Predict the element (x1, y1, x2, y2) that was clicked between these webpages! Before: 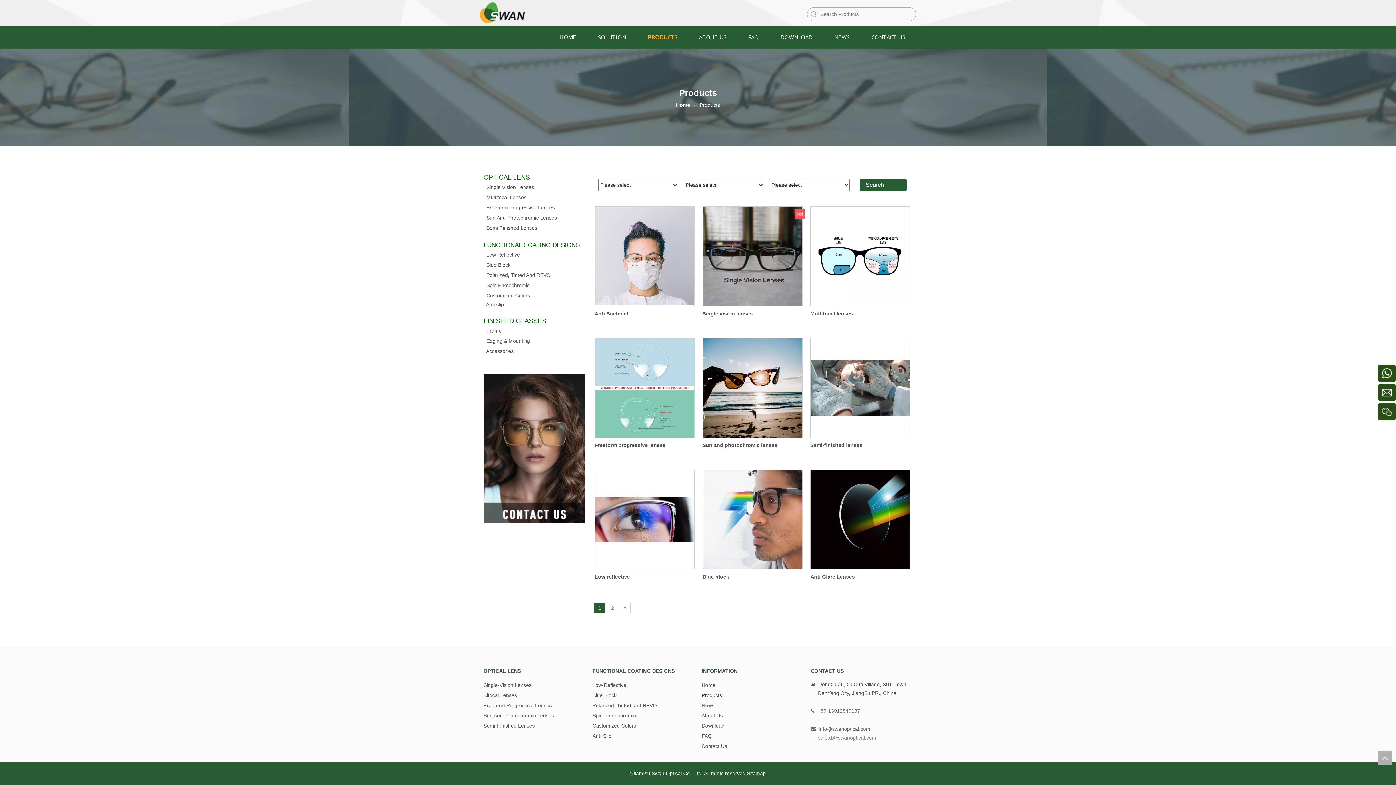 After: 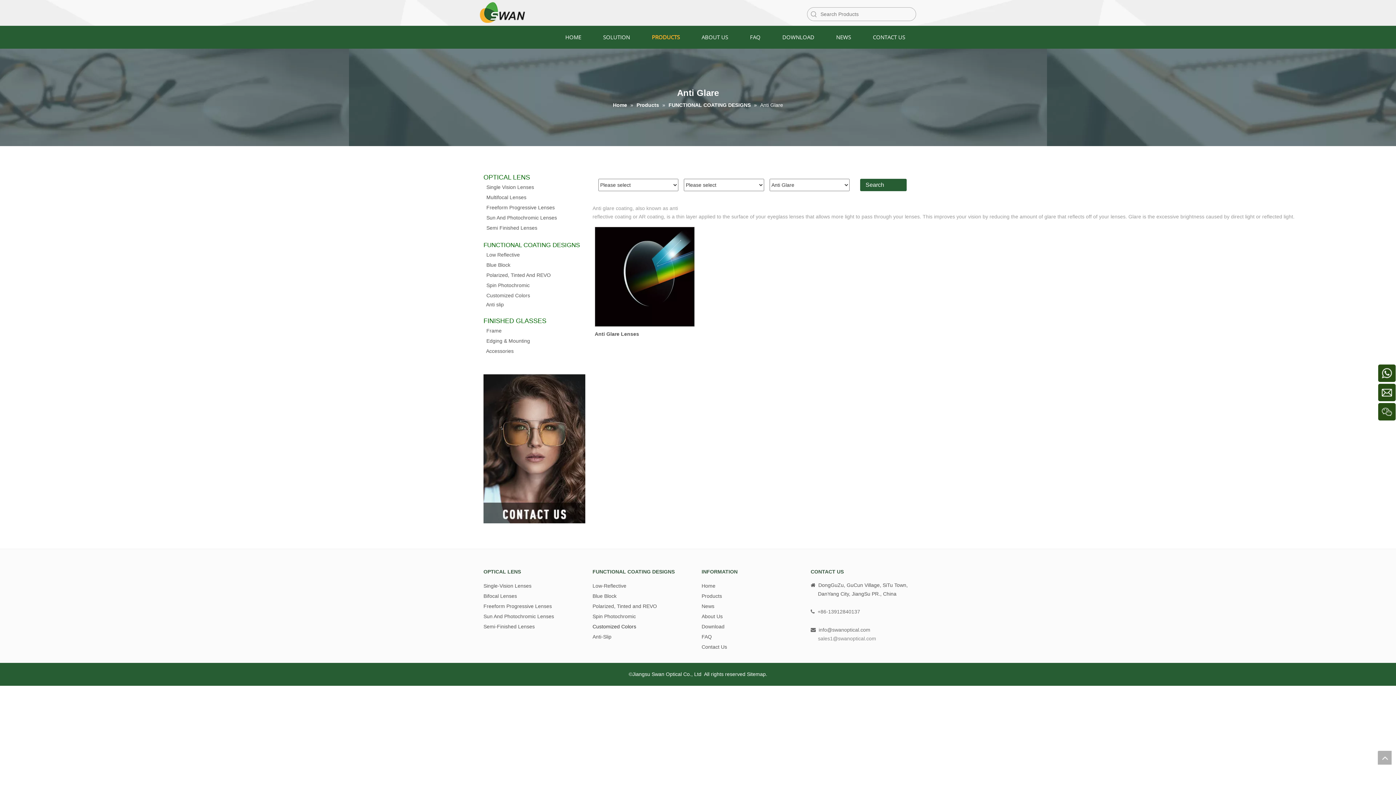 Action: label: Customized Colors bbox: (592, 723, 636, 729)